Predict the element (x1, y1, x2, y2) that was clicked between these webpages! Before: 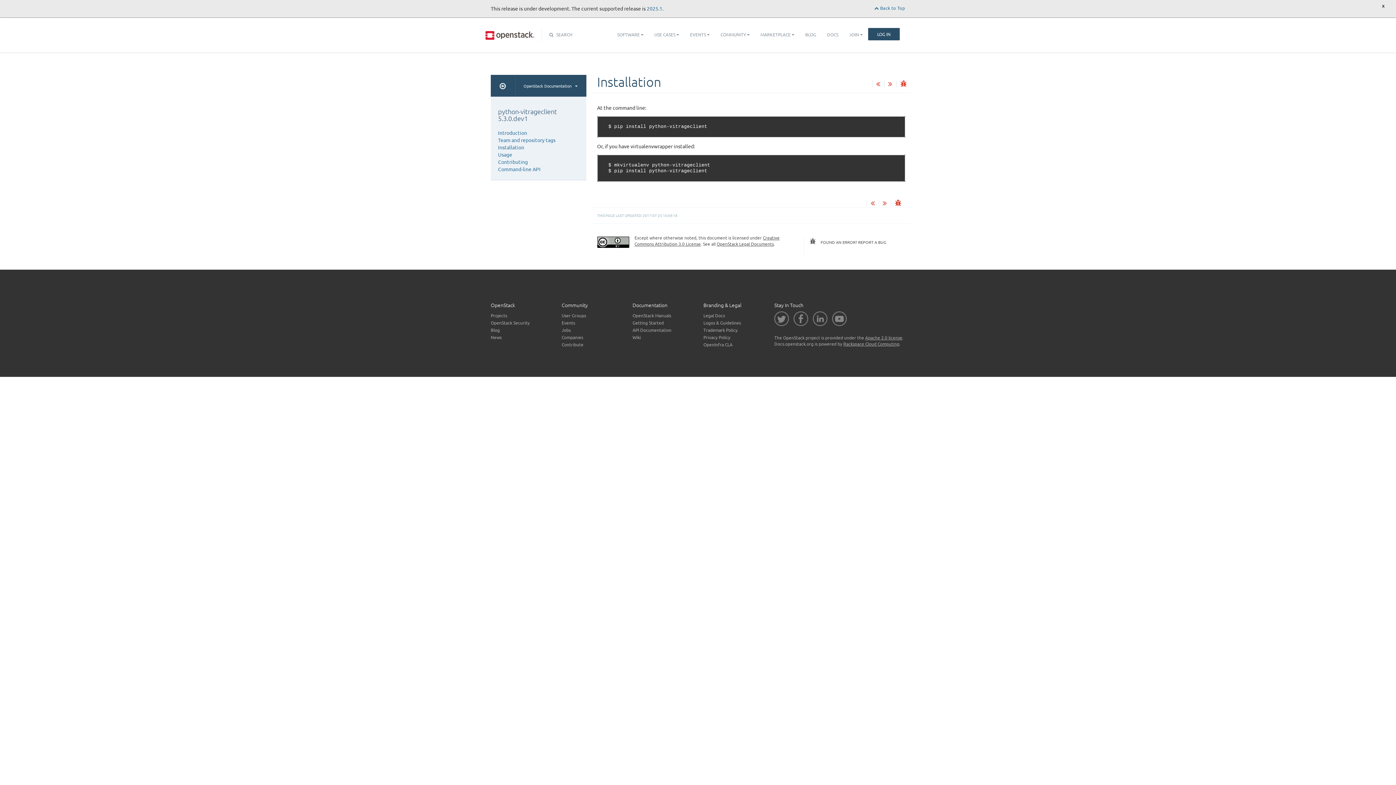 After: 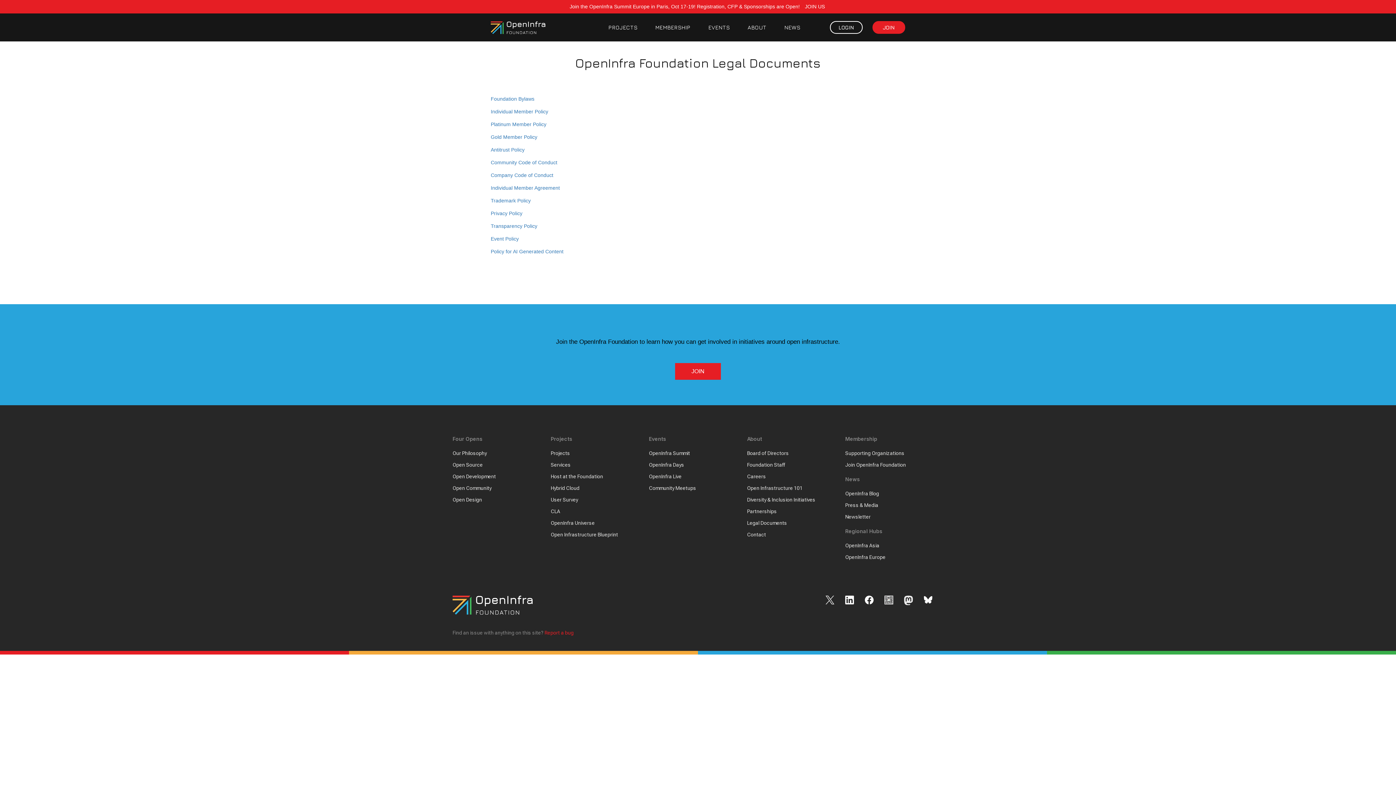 Action: label: Legal Docs bbox: (703, 312, 725, 318)